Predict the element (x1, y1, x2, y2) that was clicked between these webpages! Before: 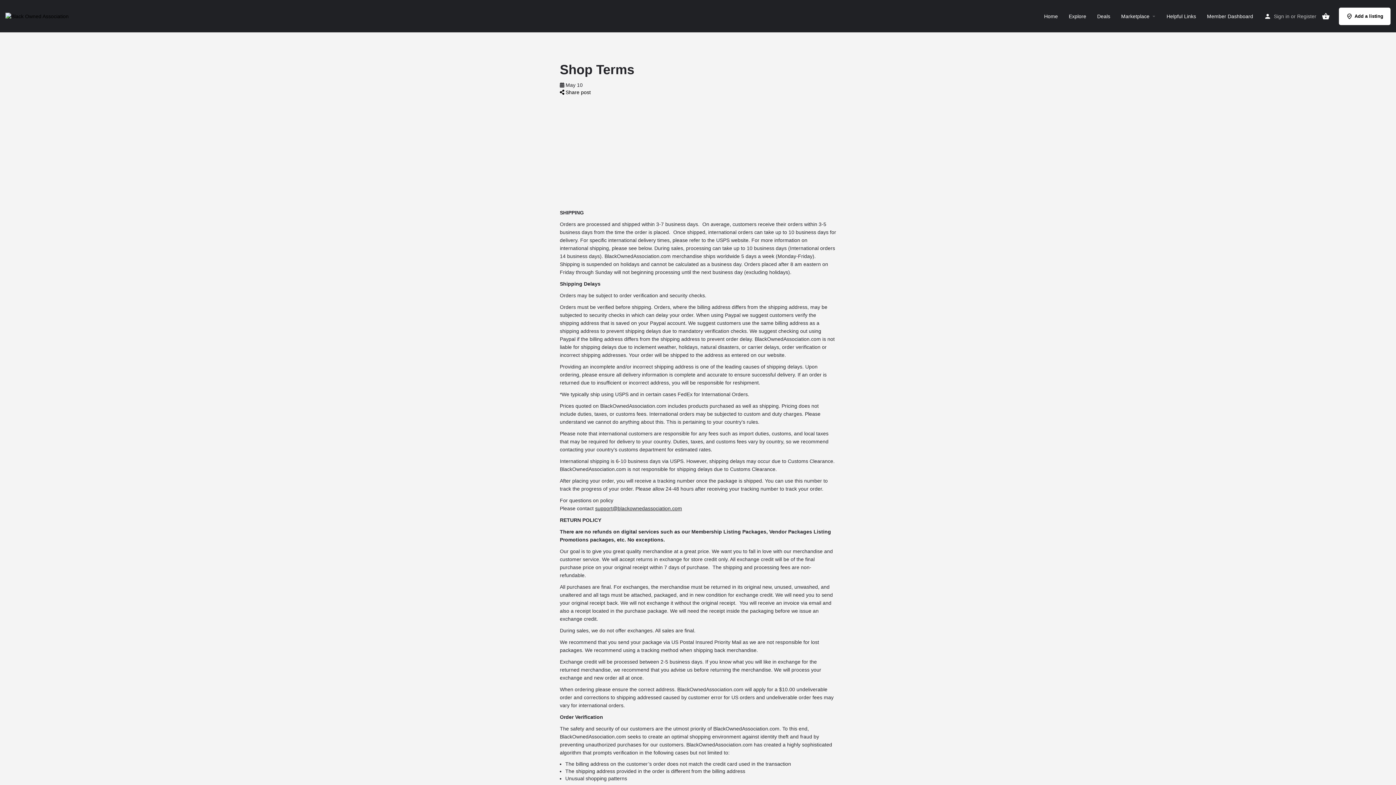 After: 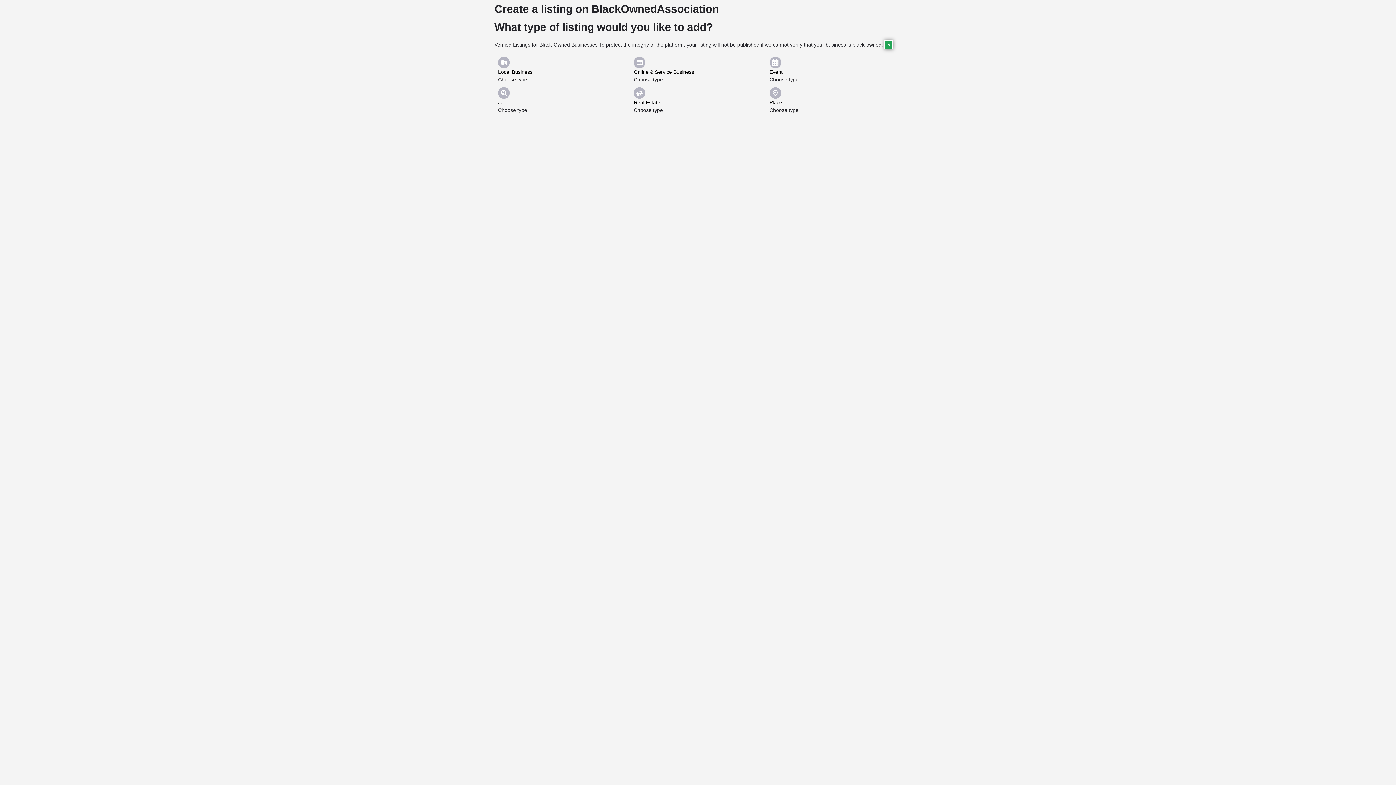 Action: bbox: (1339, 7, 1390, 24) label: Add a listing